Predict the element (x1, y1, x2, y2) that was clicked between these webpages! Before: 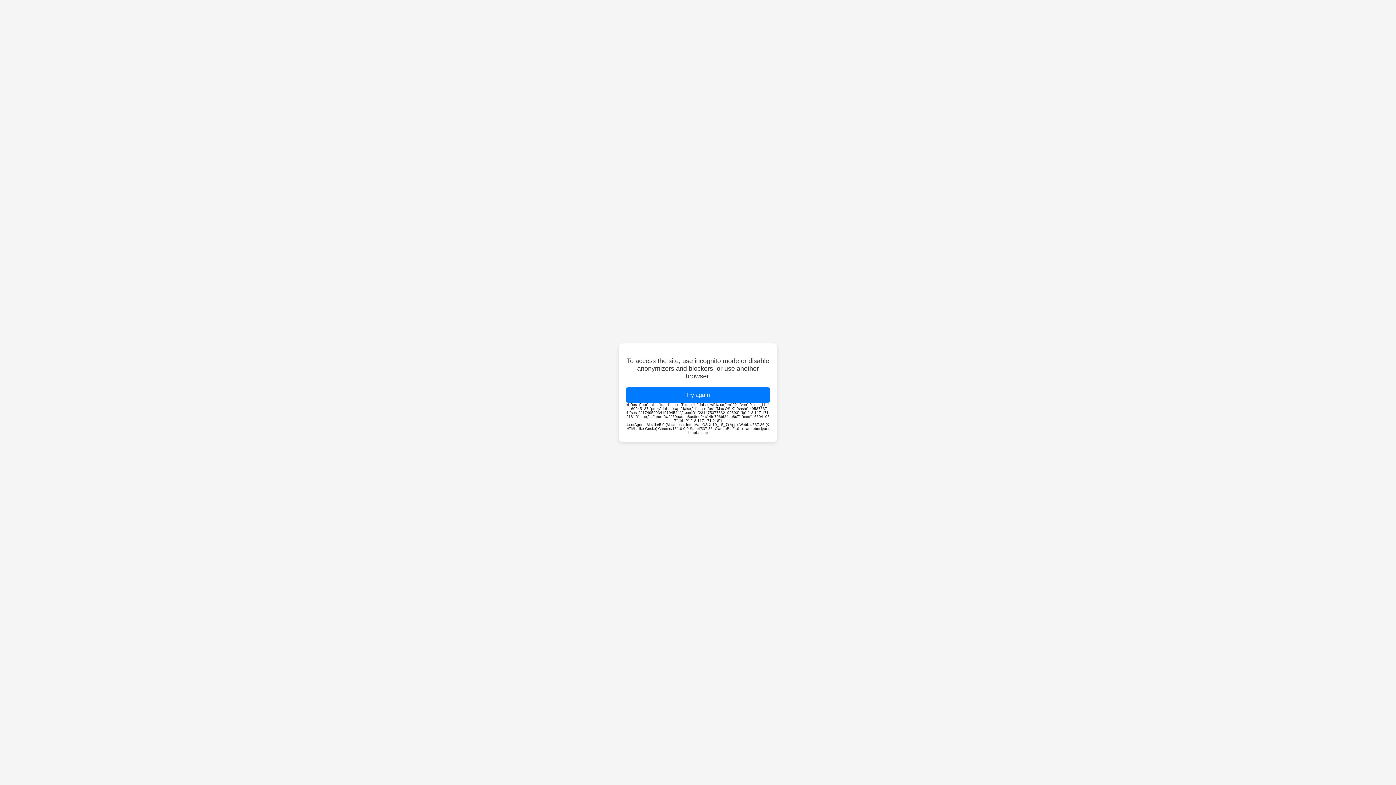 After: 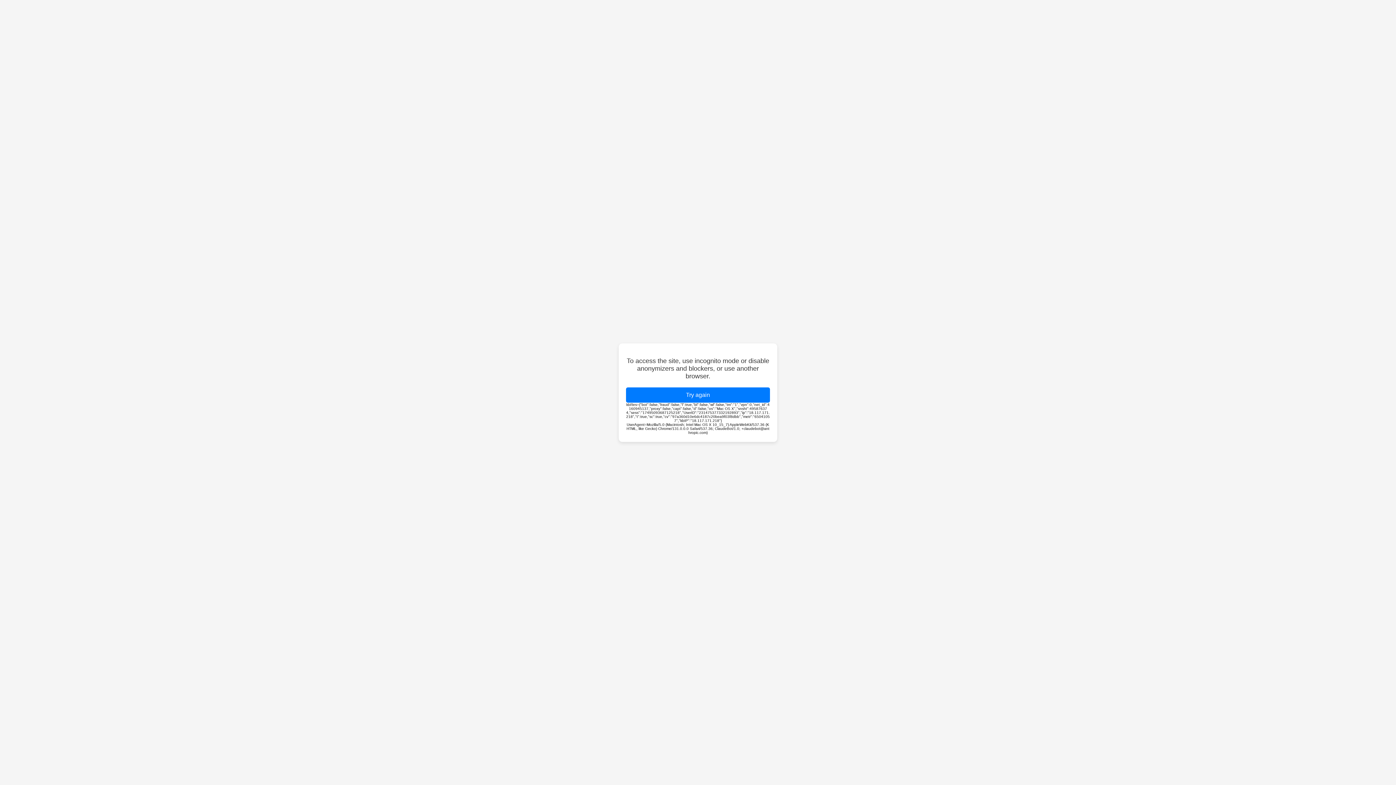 Action: bbox: (626, 387, 770, 402) label: Try again